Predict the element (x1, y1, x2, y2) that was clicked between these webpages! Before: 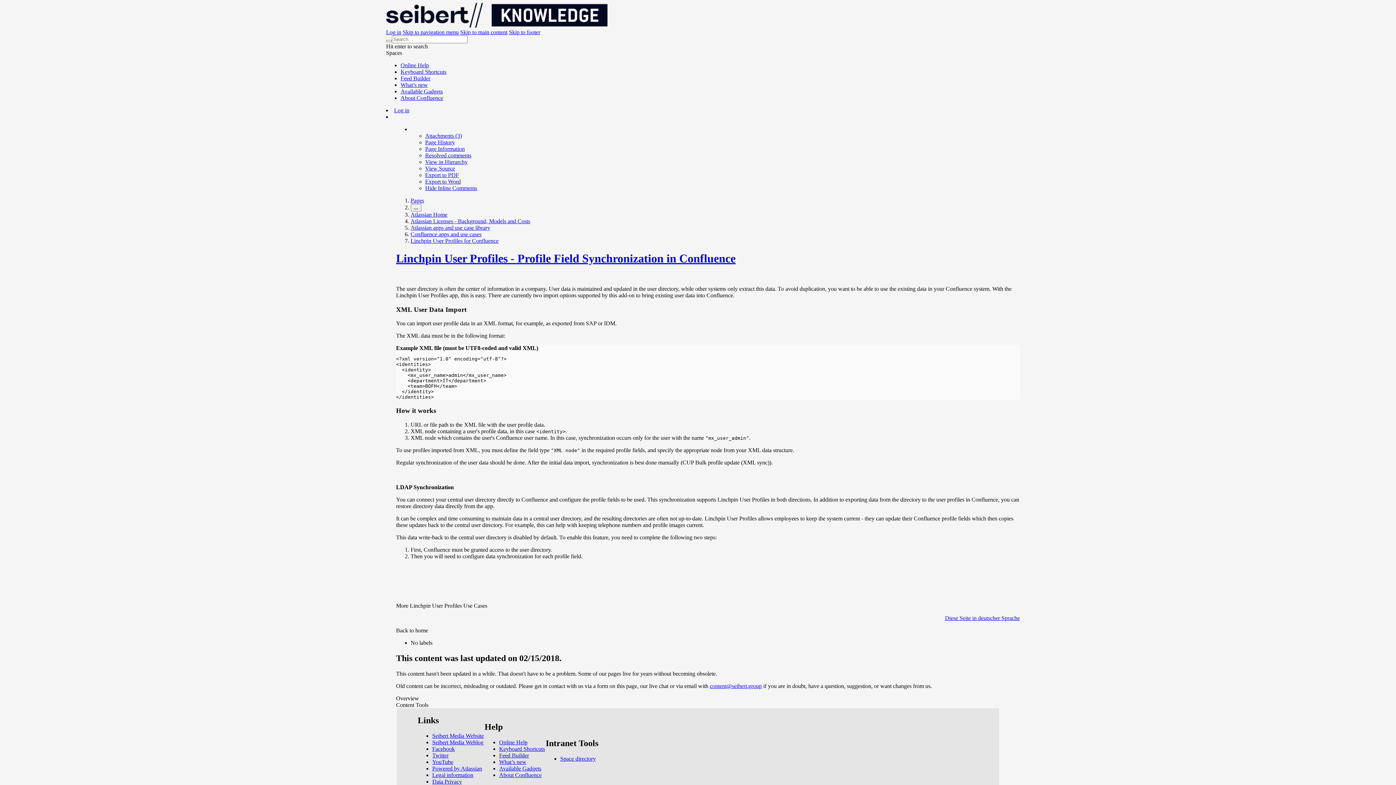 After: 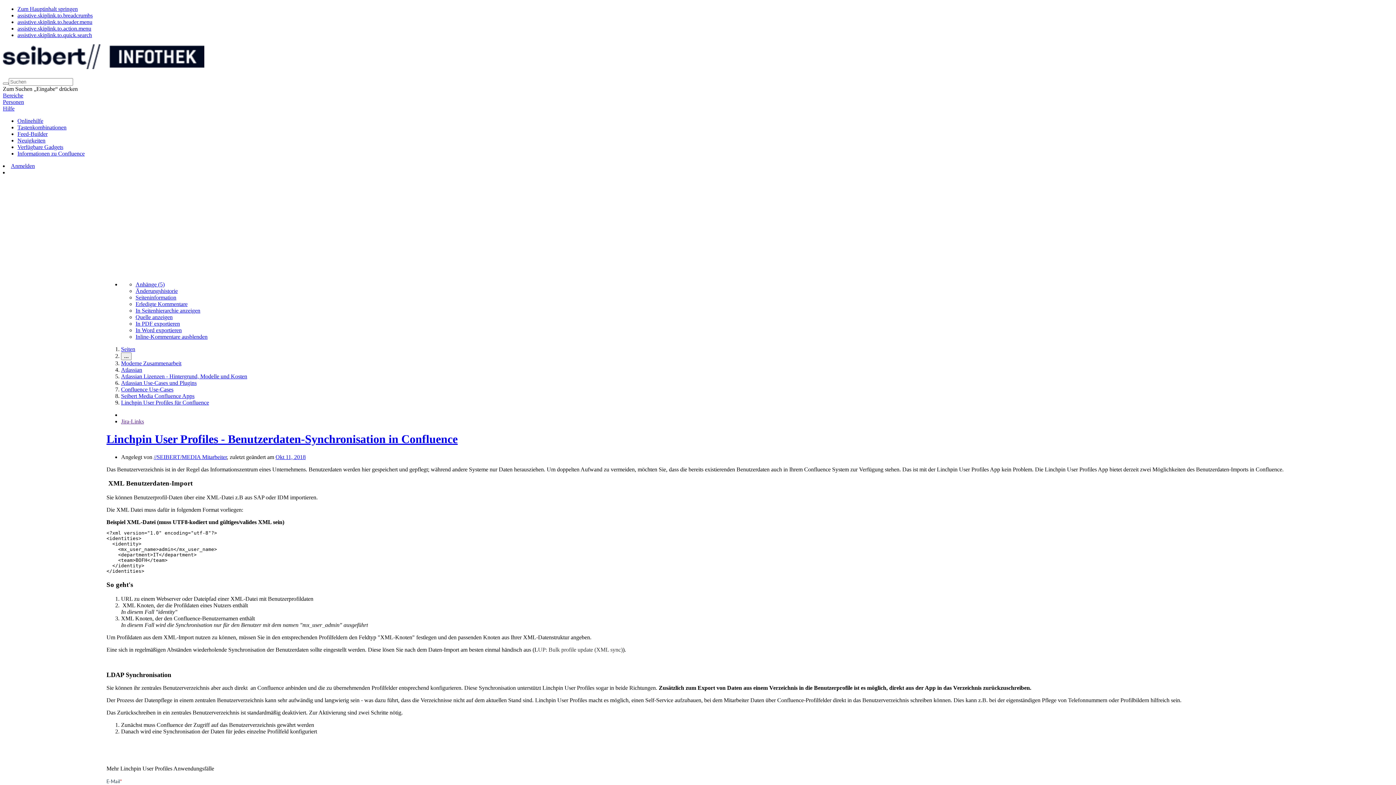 Action: bbox: (945, 615, 1020, 621) label: Diese Seite in deutscher Sprache